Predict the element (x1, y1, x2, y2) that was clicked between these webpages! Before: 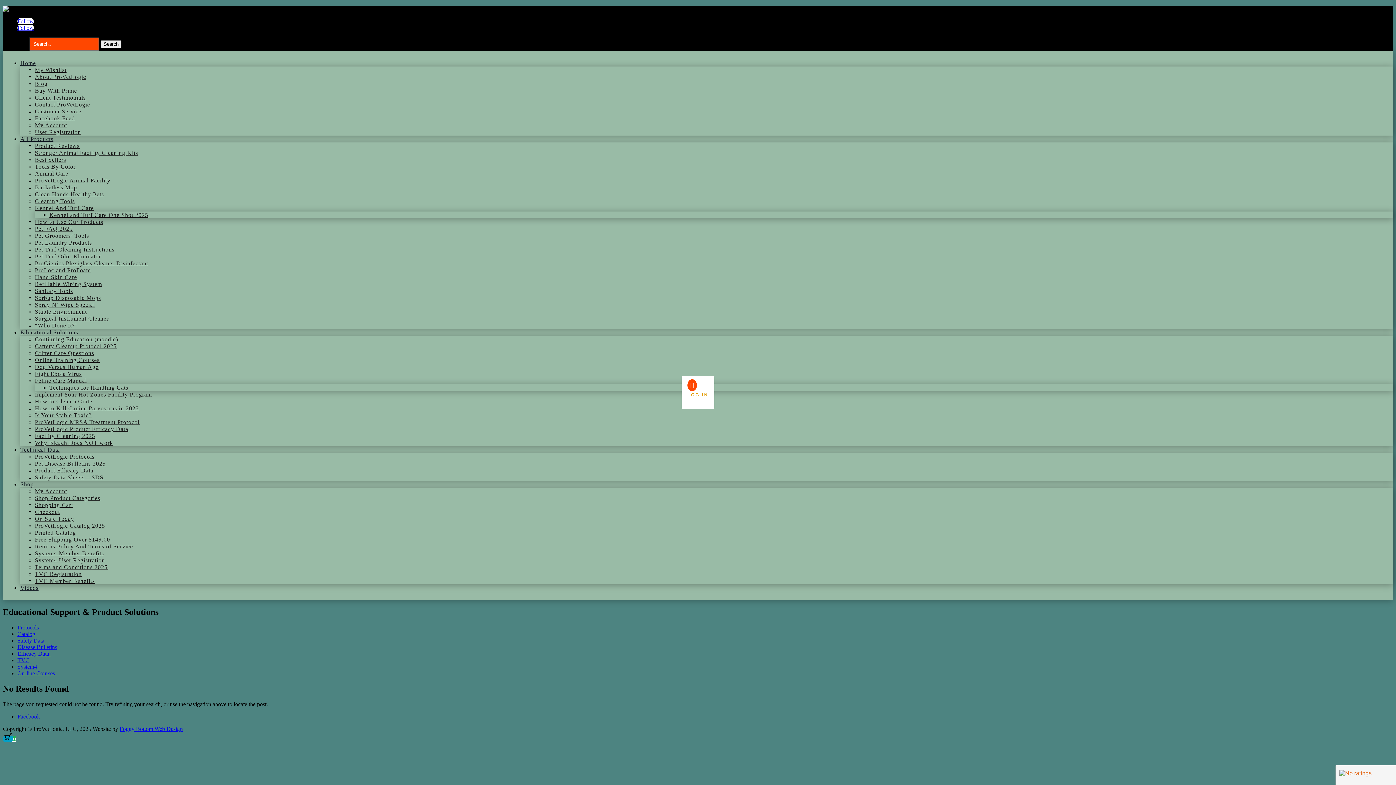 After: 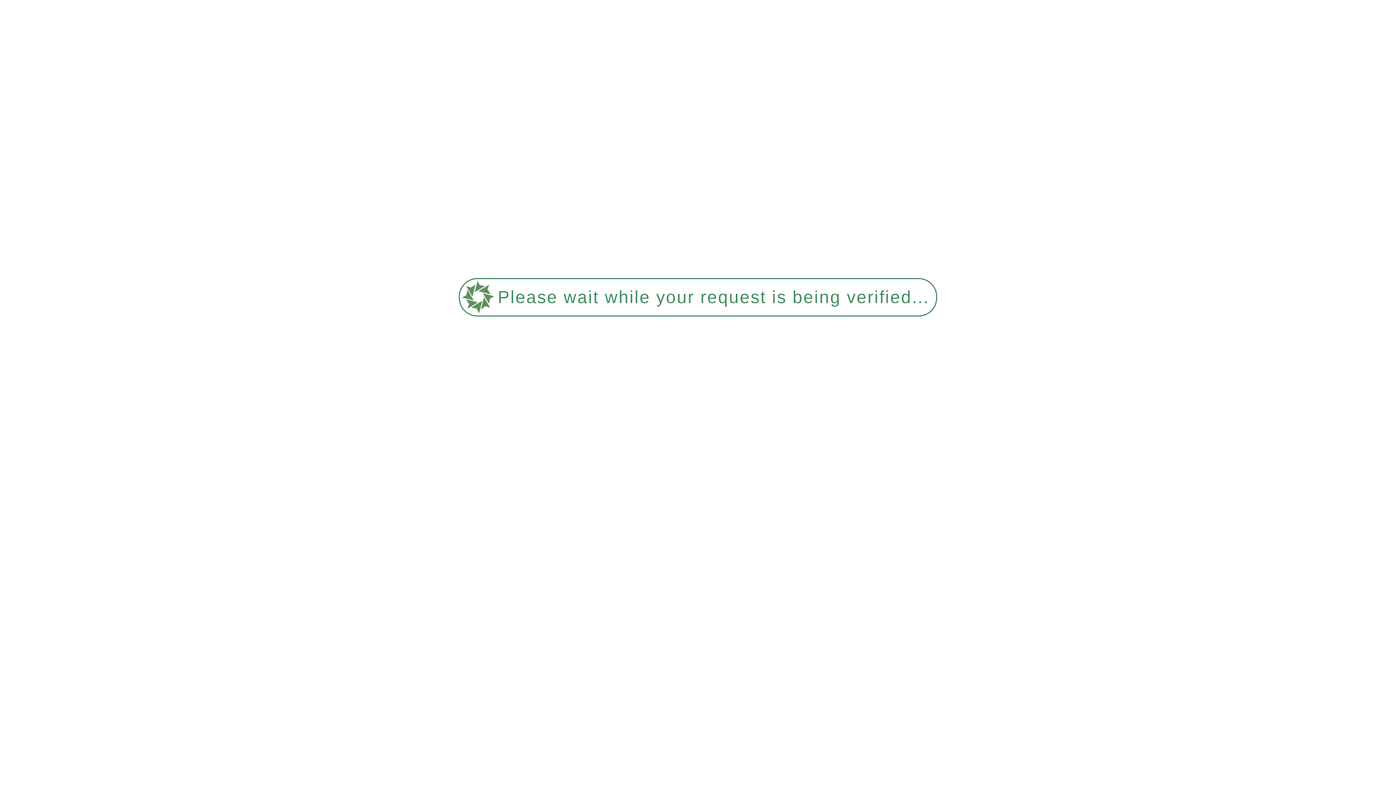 Action: label: Customer Service bbox: (34, 108, 81, 114)